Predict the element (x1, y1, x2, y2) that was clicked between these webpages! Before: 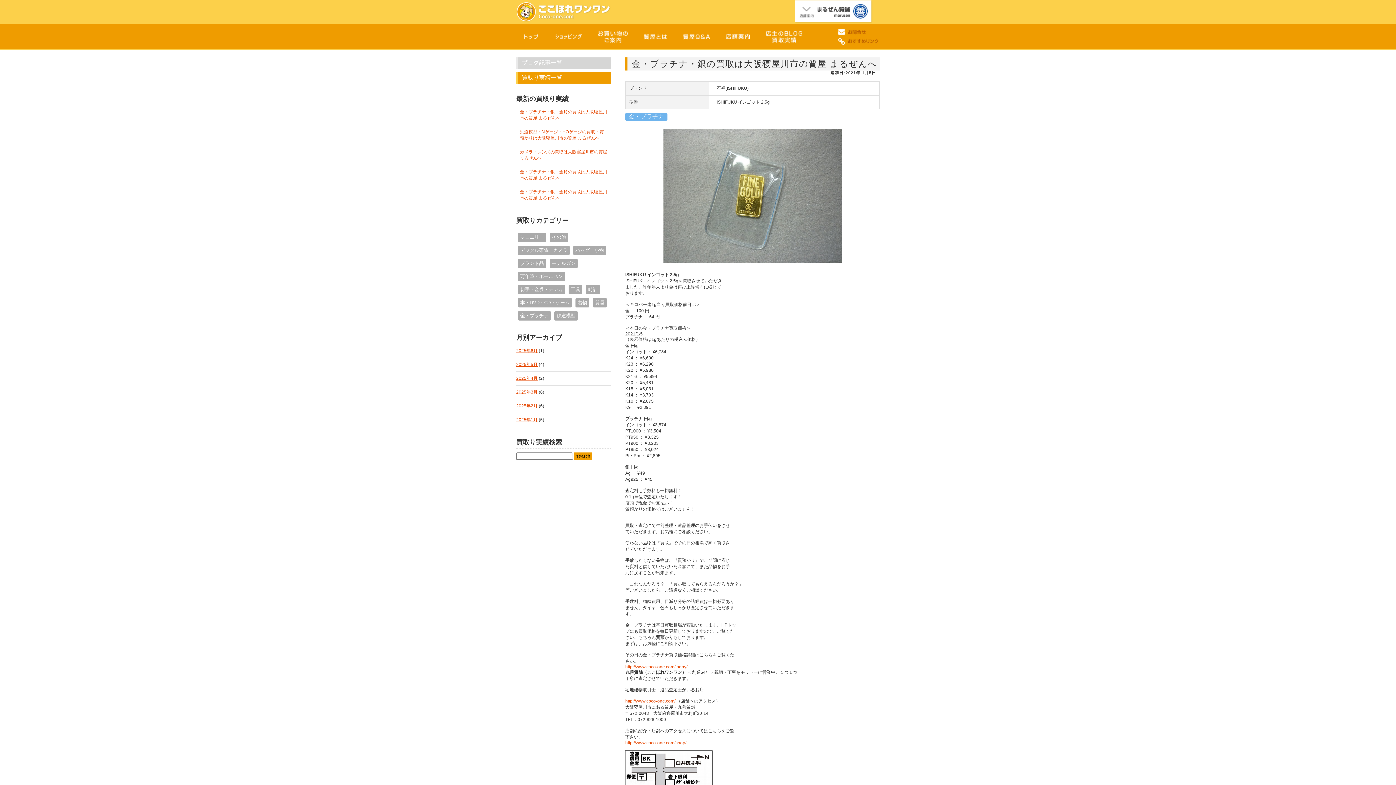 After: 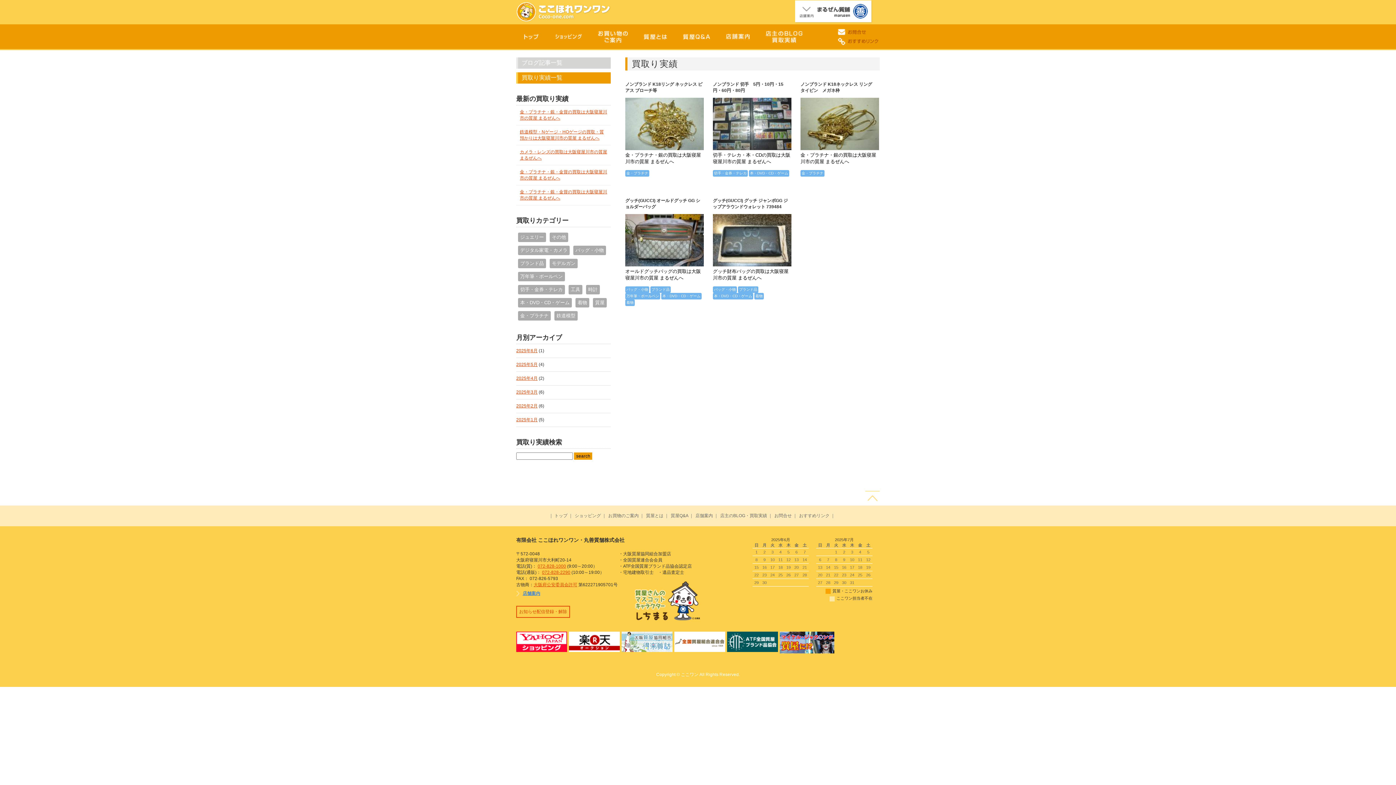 Action: label: 2025年1月 bbox: (516, 417, 537, 422)